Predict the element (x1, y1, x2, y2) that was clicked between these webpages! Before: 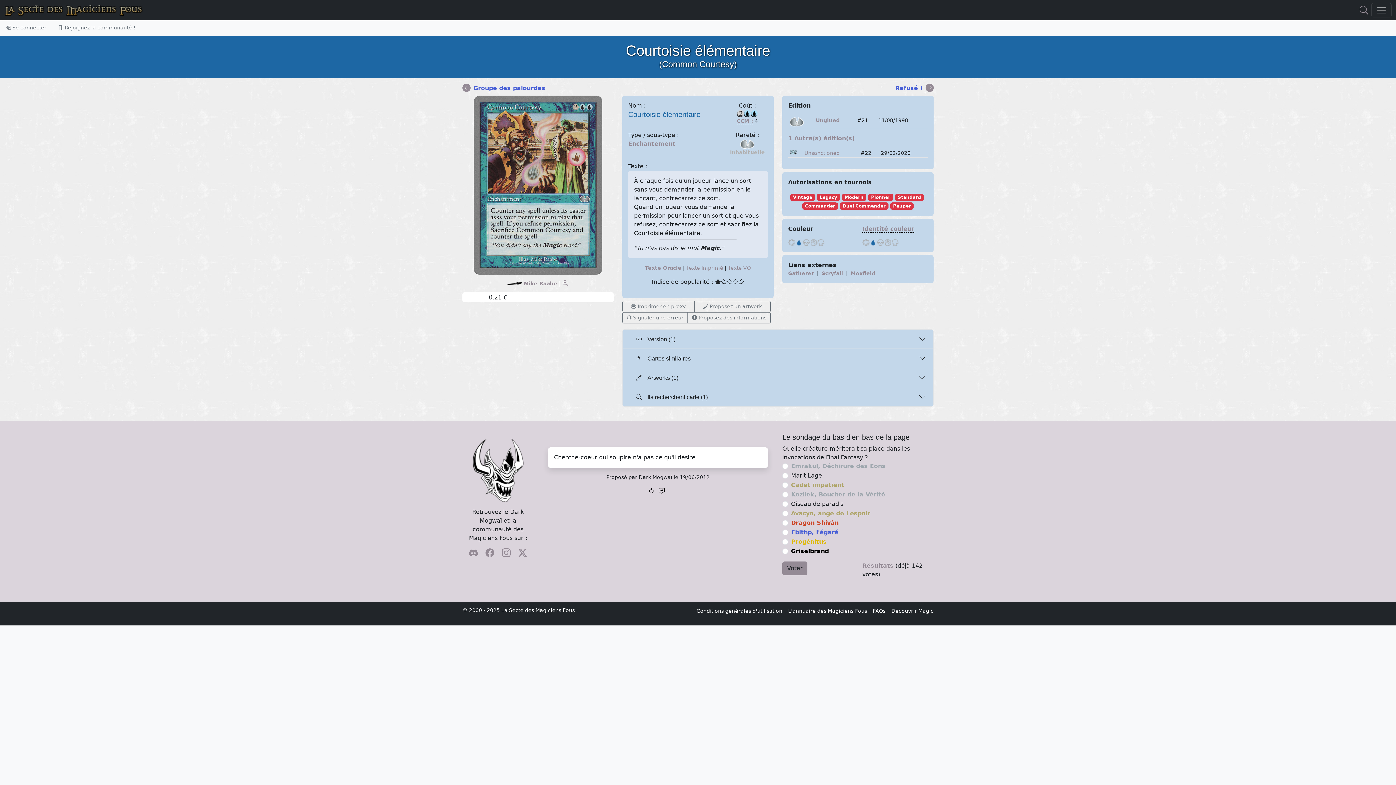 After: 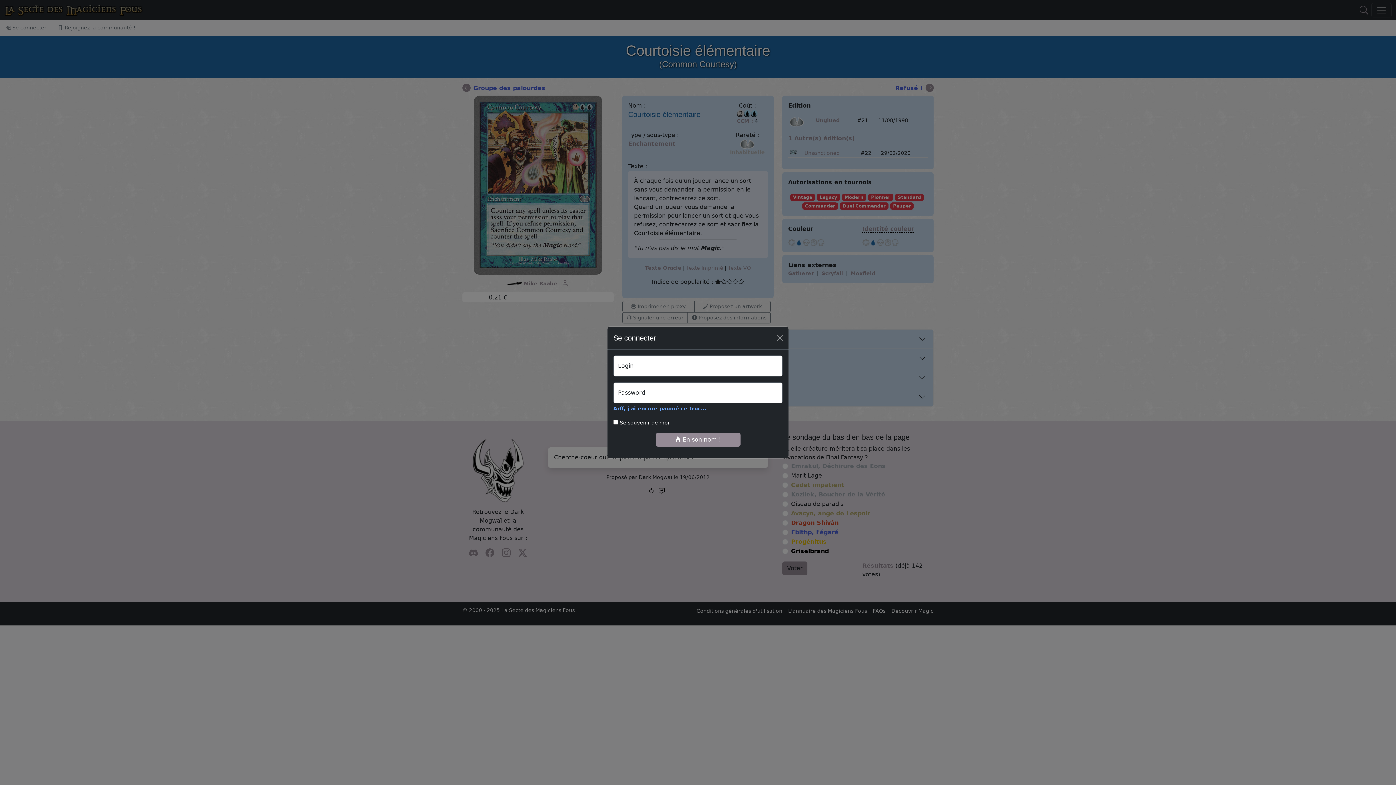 Action: bbox: (0, 19, 52, 36) label:  Se connecter